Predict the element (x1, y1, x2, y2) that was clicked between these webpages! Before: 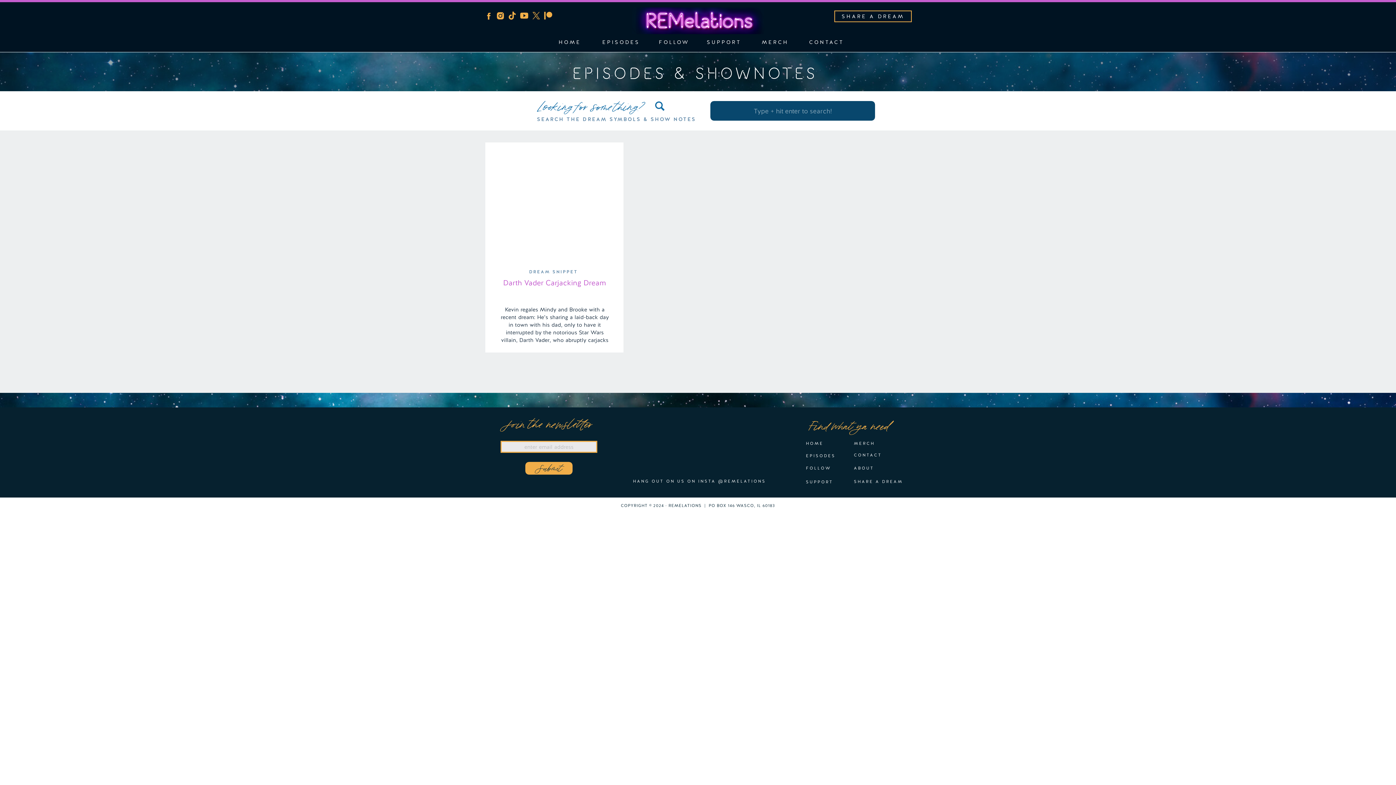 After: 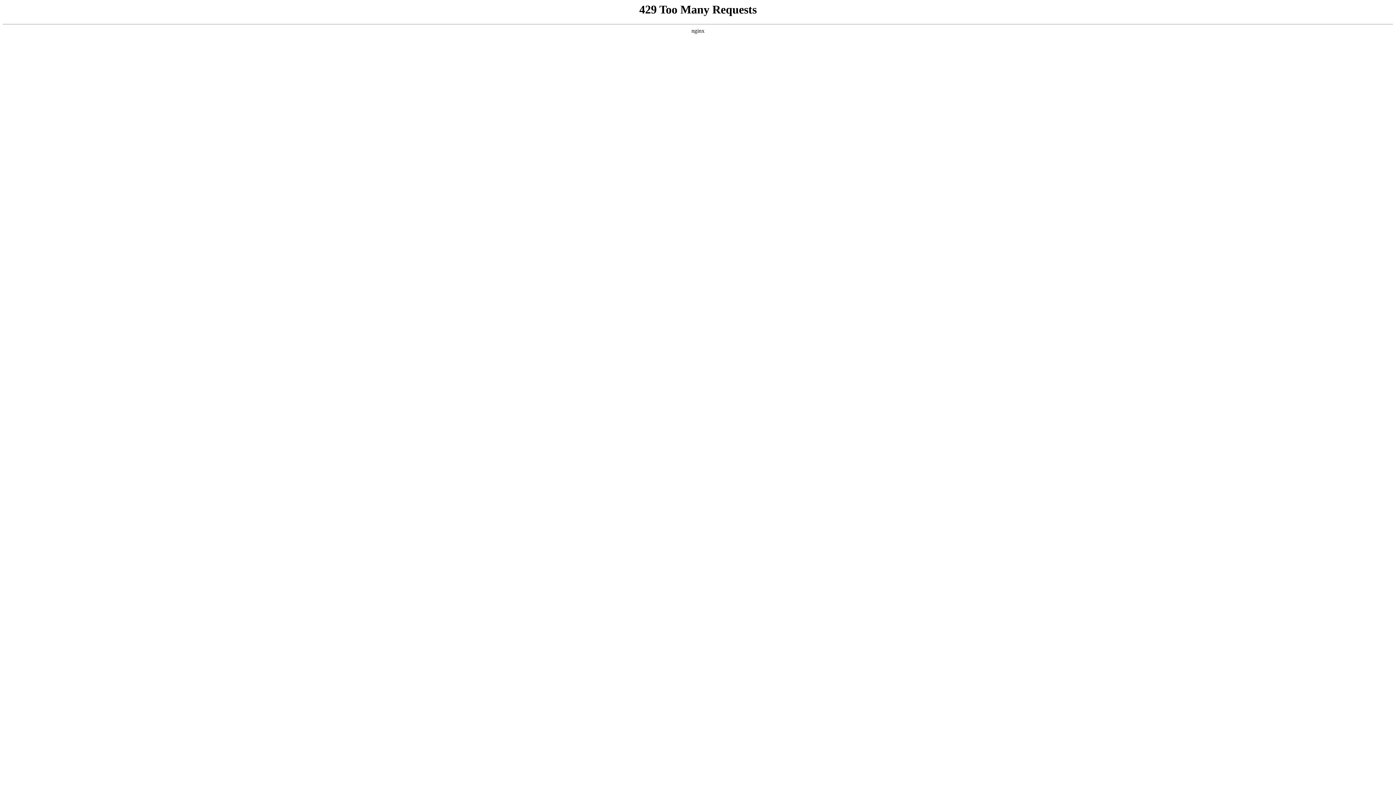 Action: label: SHARE A DREAM
 bbox: (840, 13, 906, 19)